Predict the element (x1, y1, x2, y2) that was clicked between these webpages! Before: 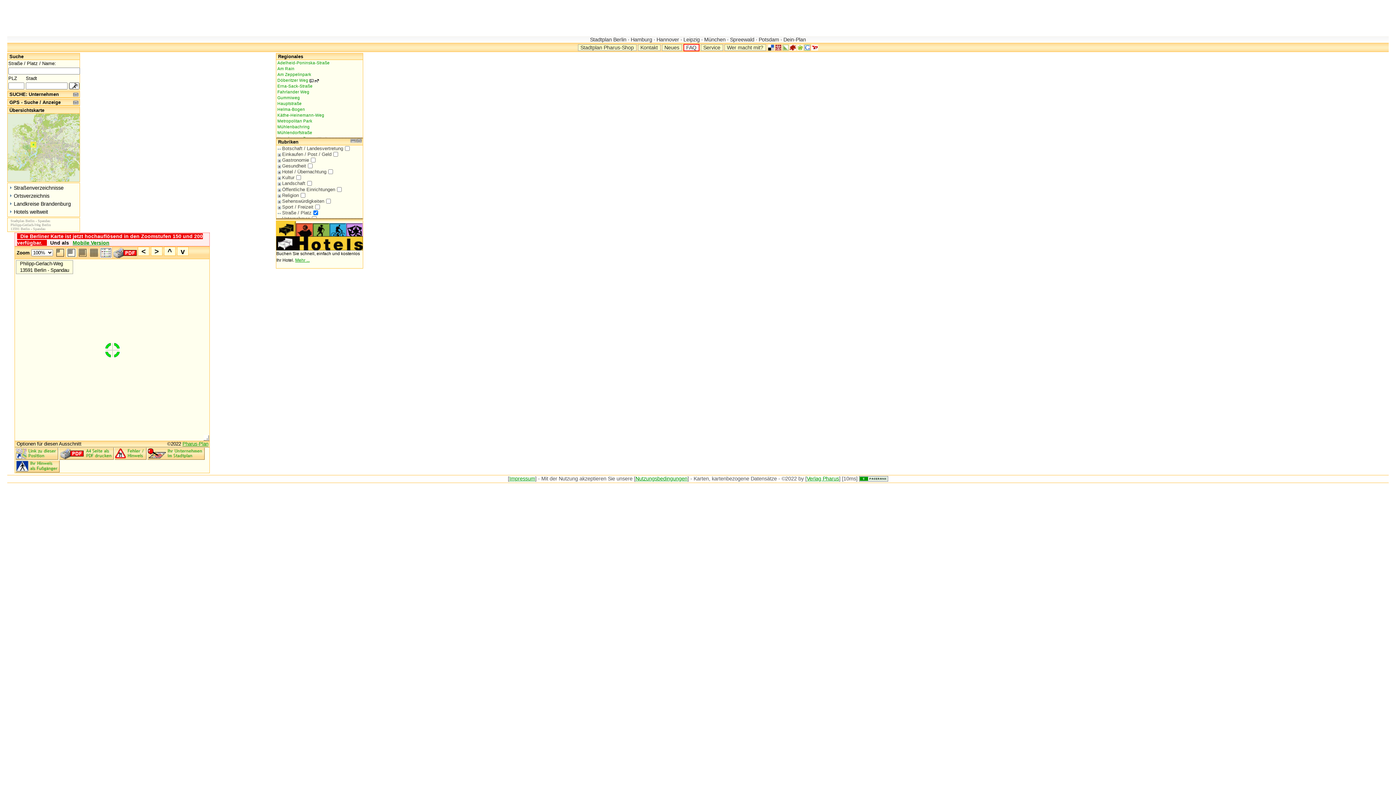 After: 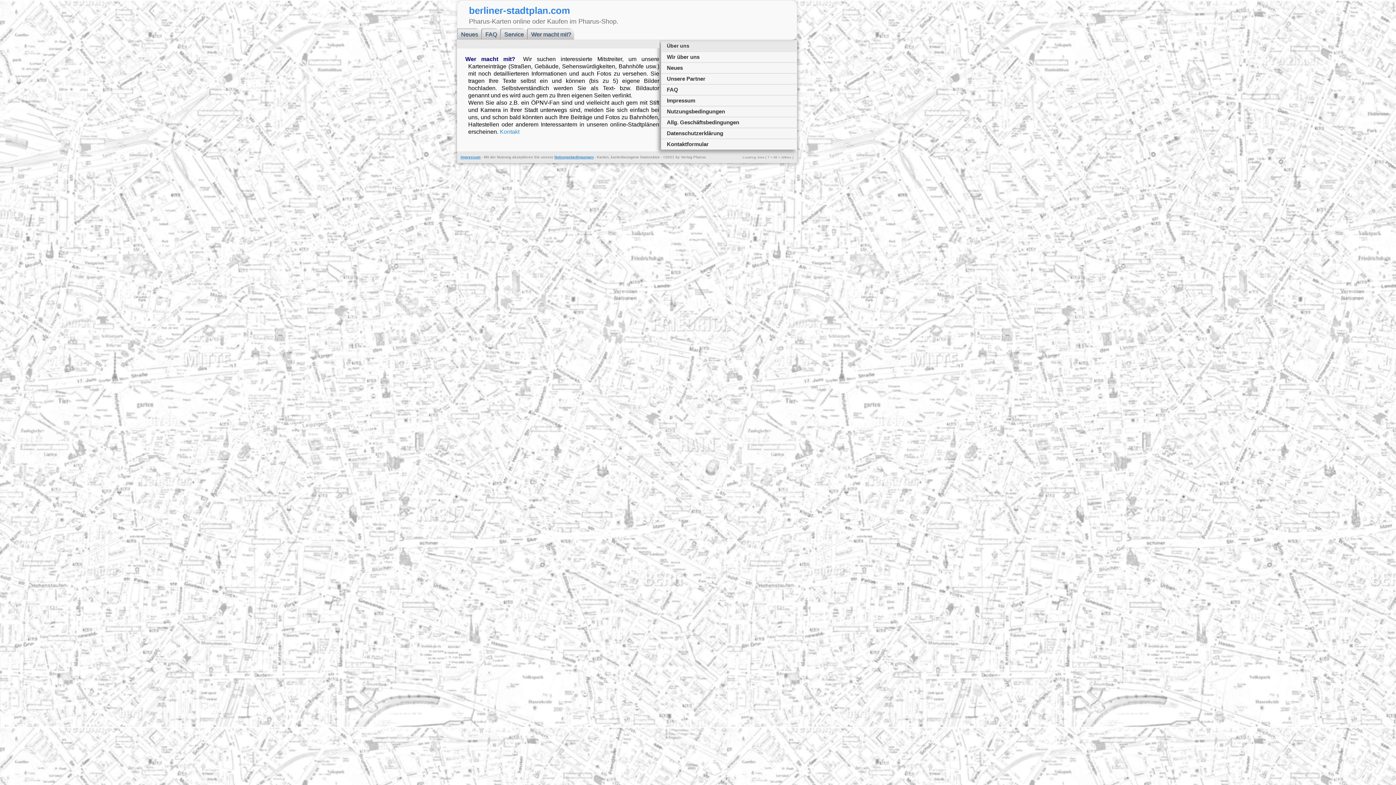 Action: label: Wer macht mit? bbox: (724, 44, 766, 50)